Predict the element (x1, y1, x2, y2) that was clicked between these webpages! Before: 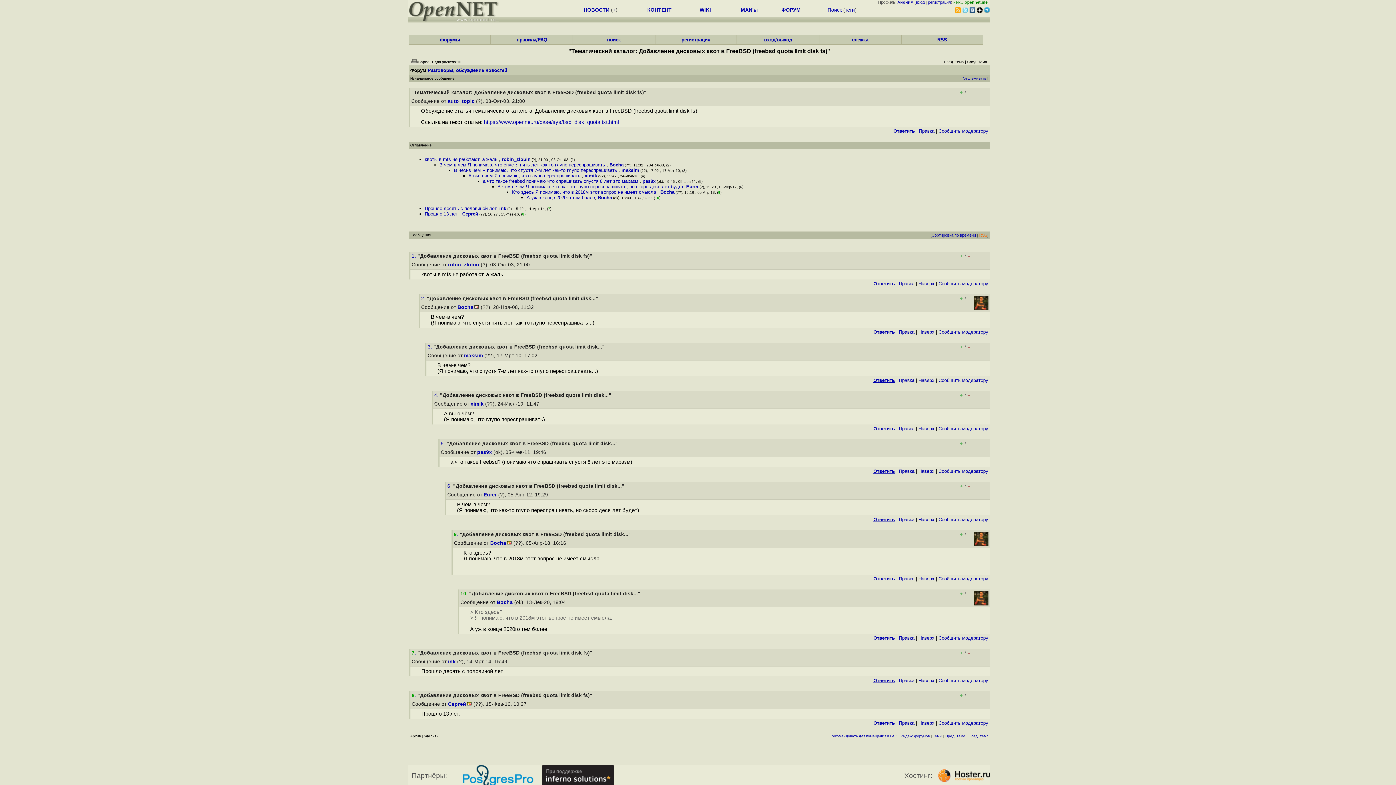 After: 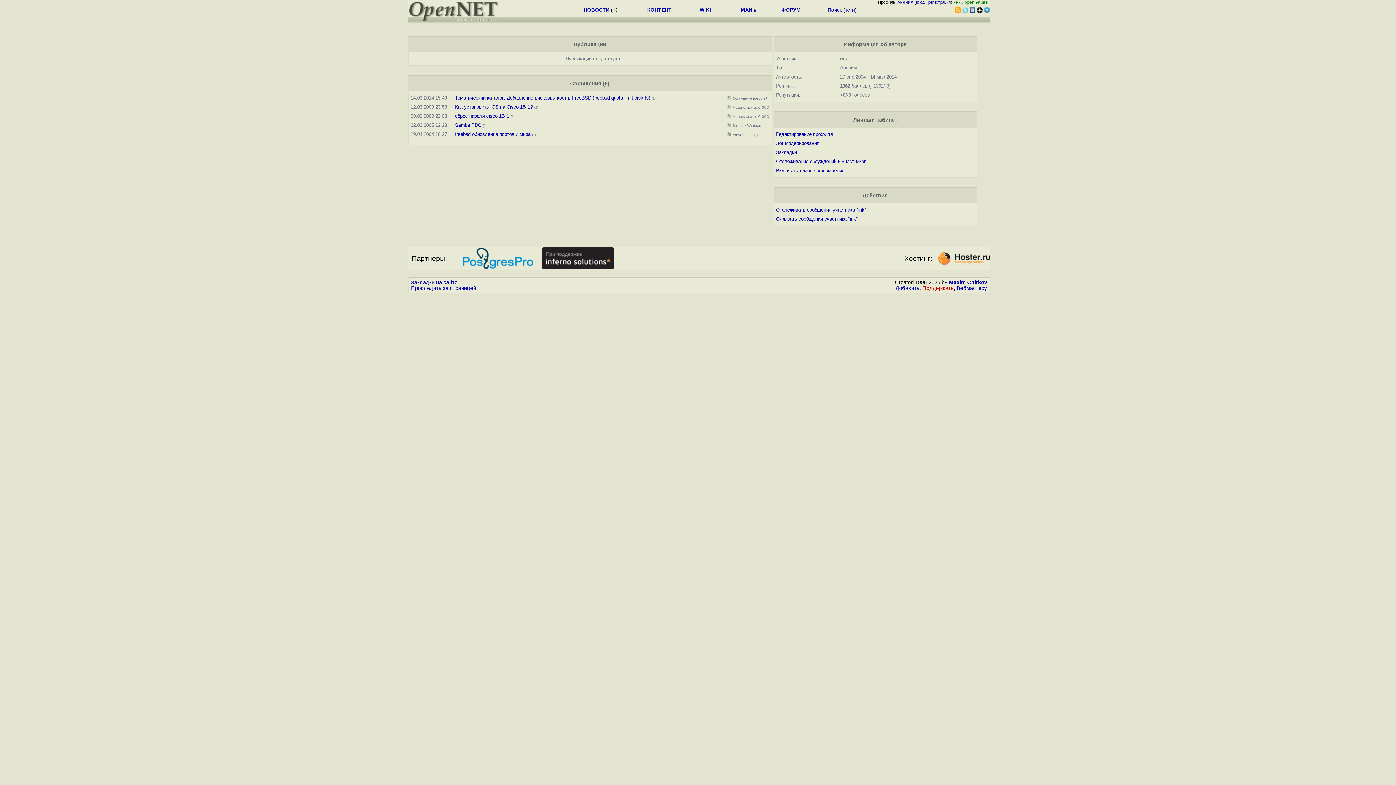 Action: label: ink bbox: (448, 659, 455, 664)